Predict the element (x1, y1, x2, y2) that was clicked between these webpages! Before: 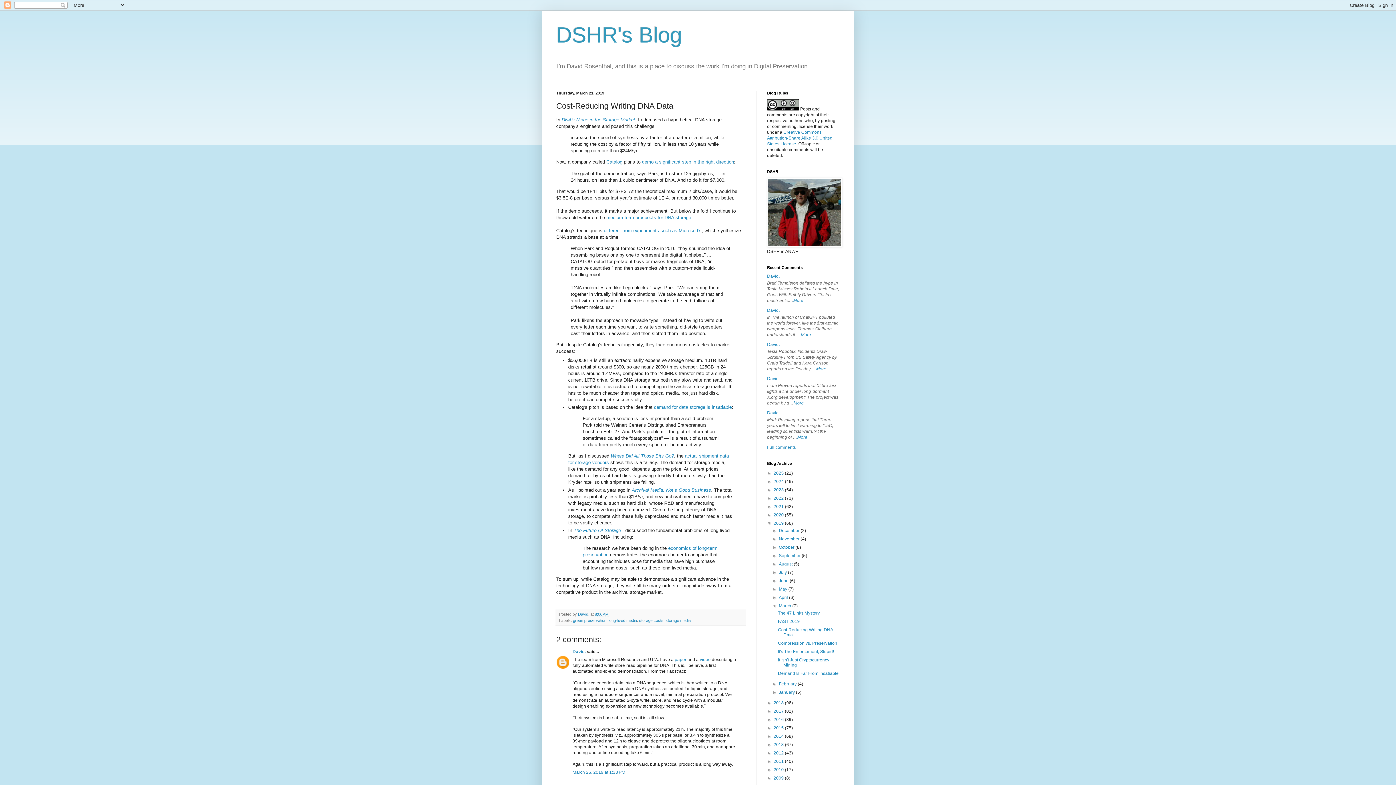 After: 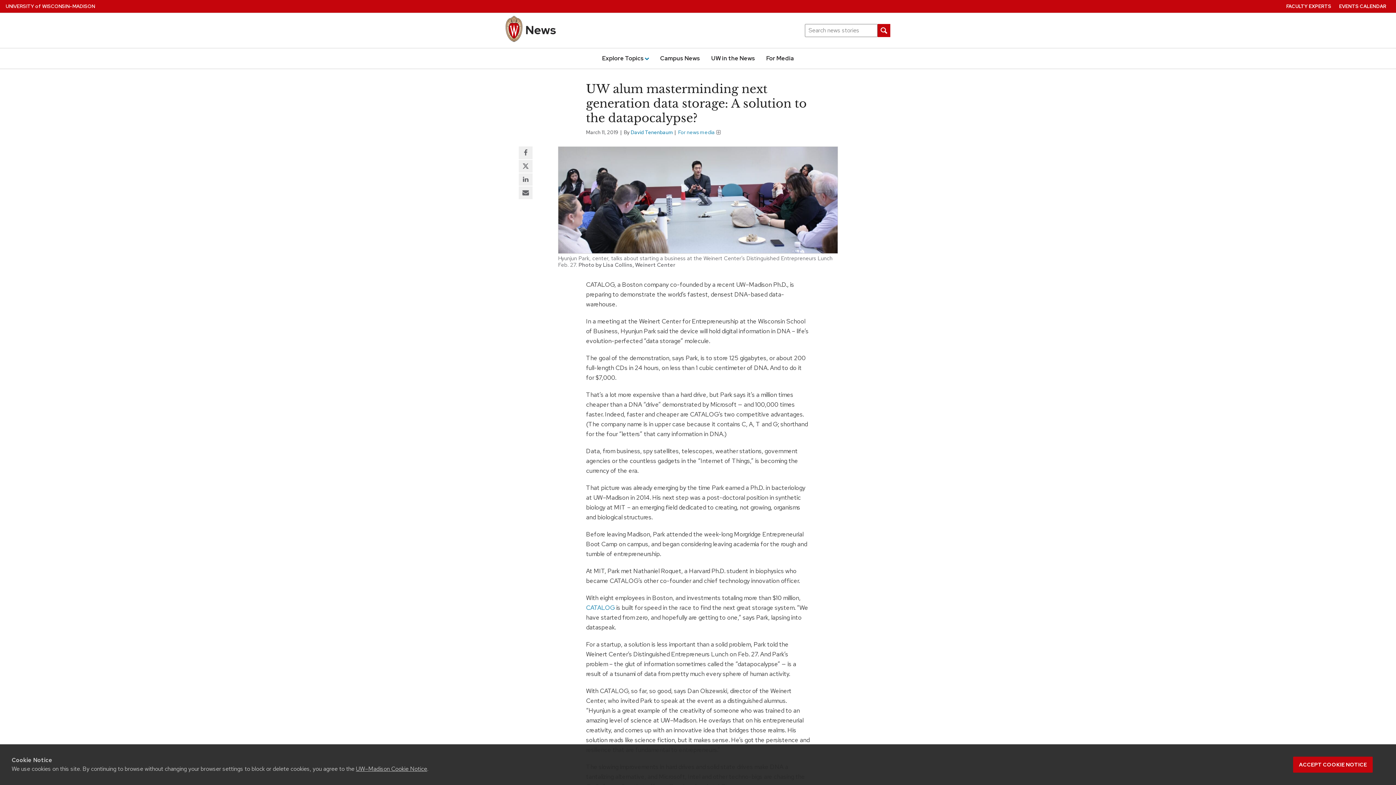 Action: bbox: (642, 159, 734, 164) label: demo a significant step in the right direction